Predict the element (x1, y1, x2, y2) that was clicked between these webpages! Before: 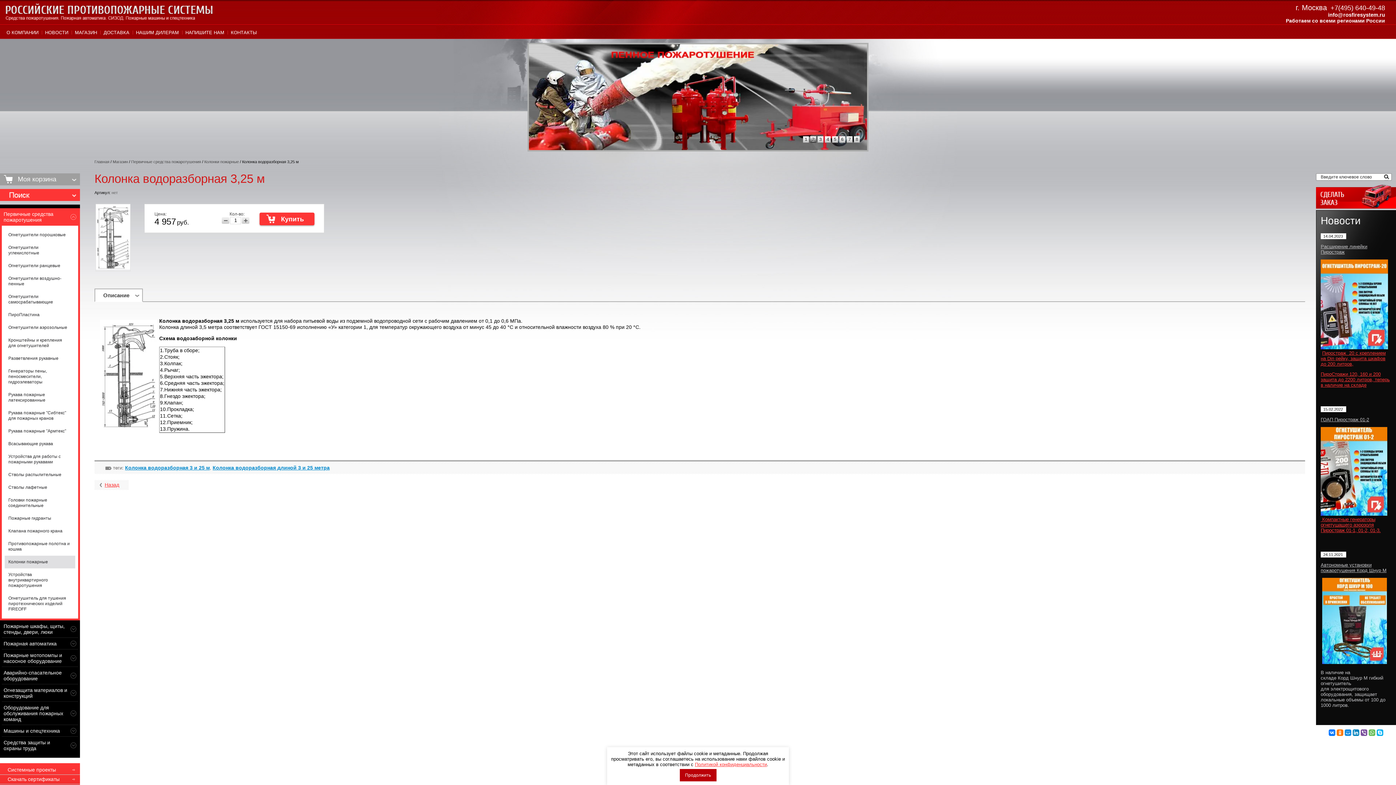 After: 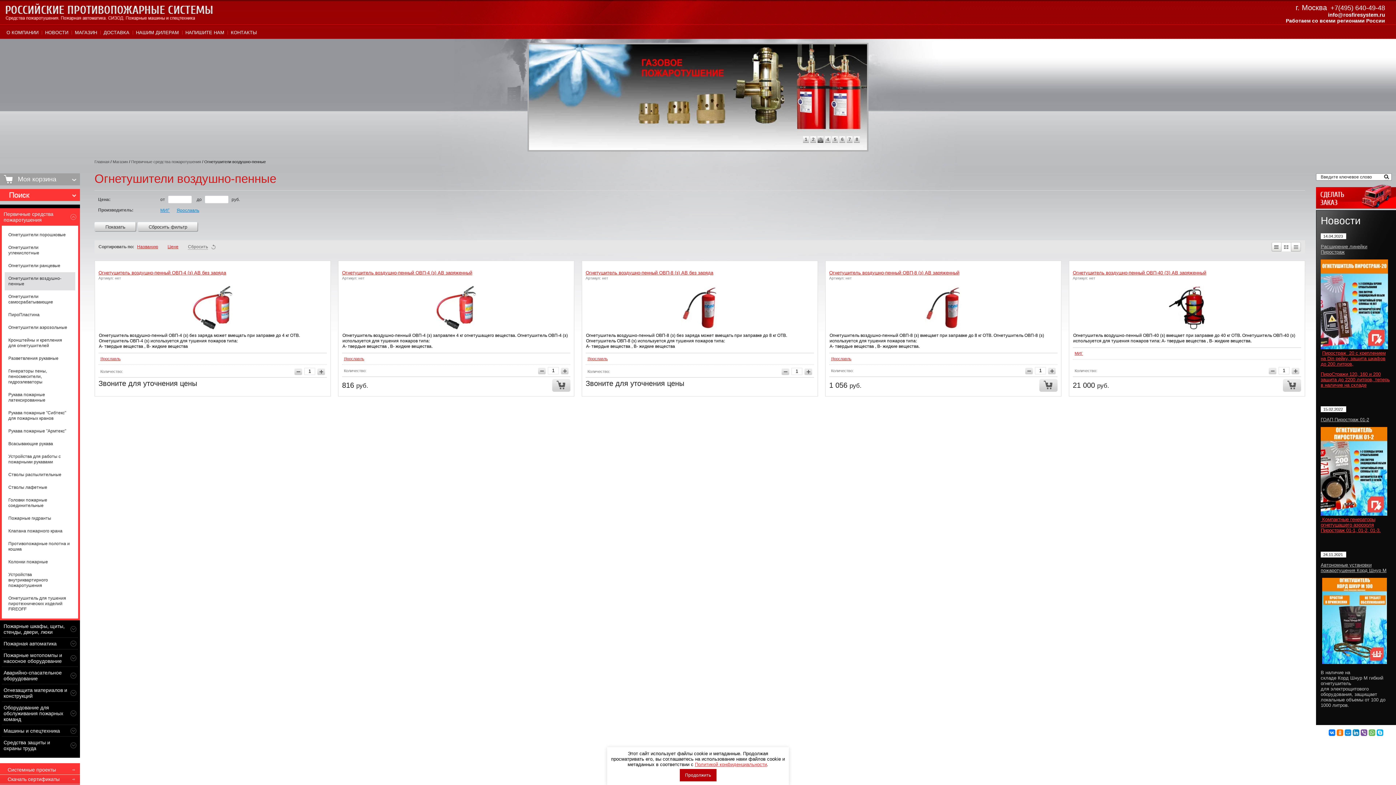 Action: label: Огнетушители воздушно-пенные bbox: (4, 272, 75, 290)